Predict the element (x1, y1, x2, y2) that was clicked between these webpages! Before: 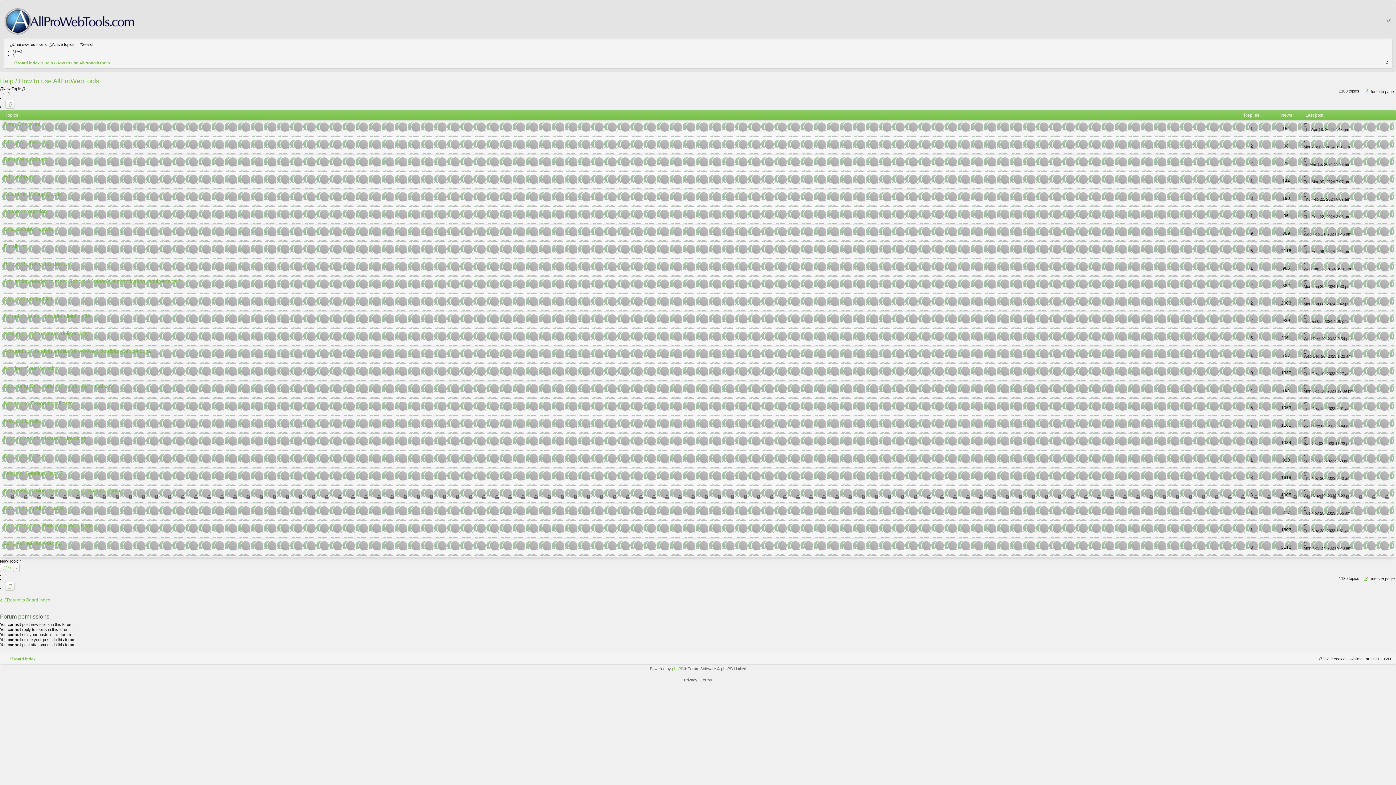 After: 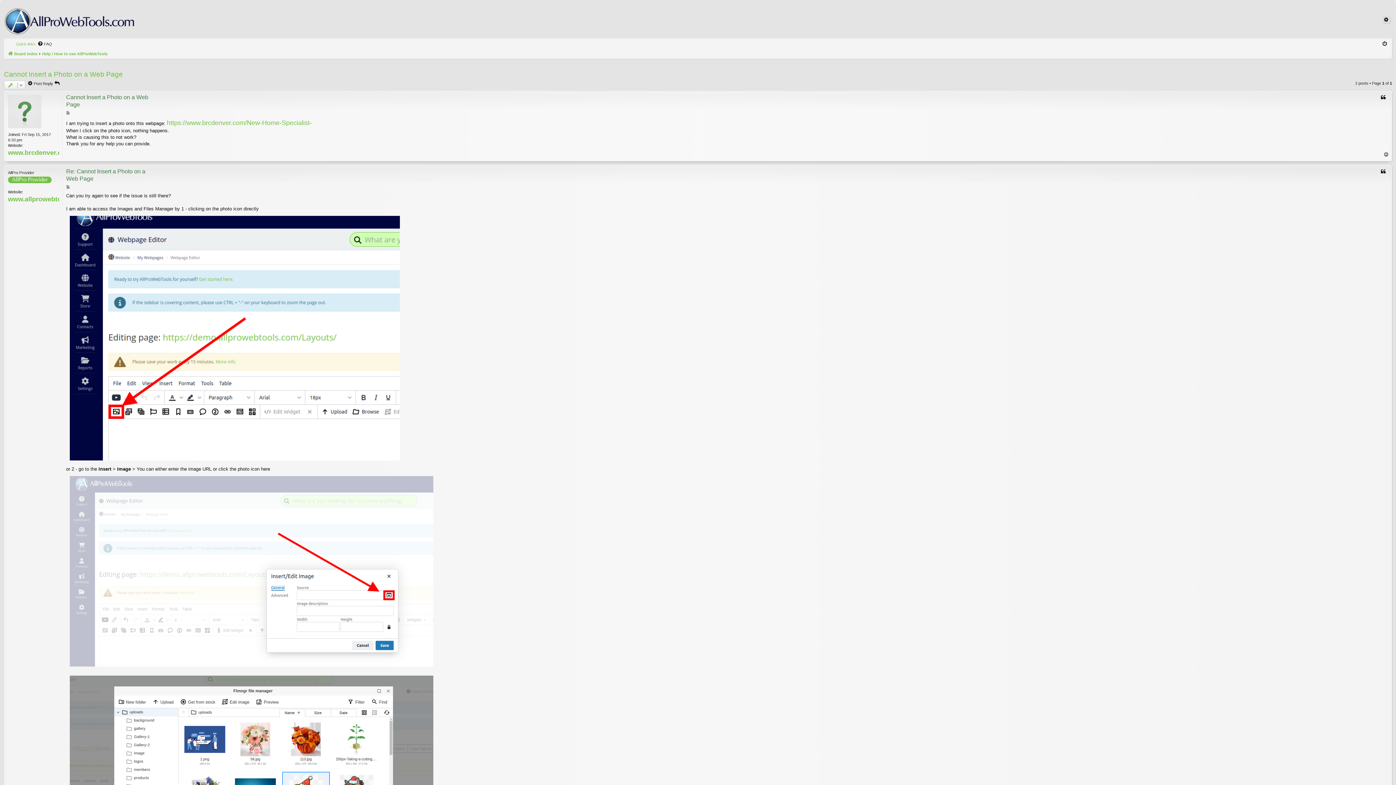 Action: bbox: (3, 522, 93, 529) label: Cannot Insert a Photo on a Web Page